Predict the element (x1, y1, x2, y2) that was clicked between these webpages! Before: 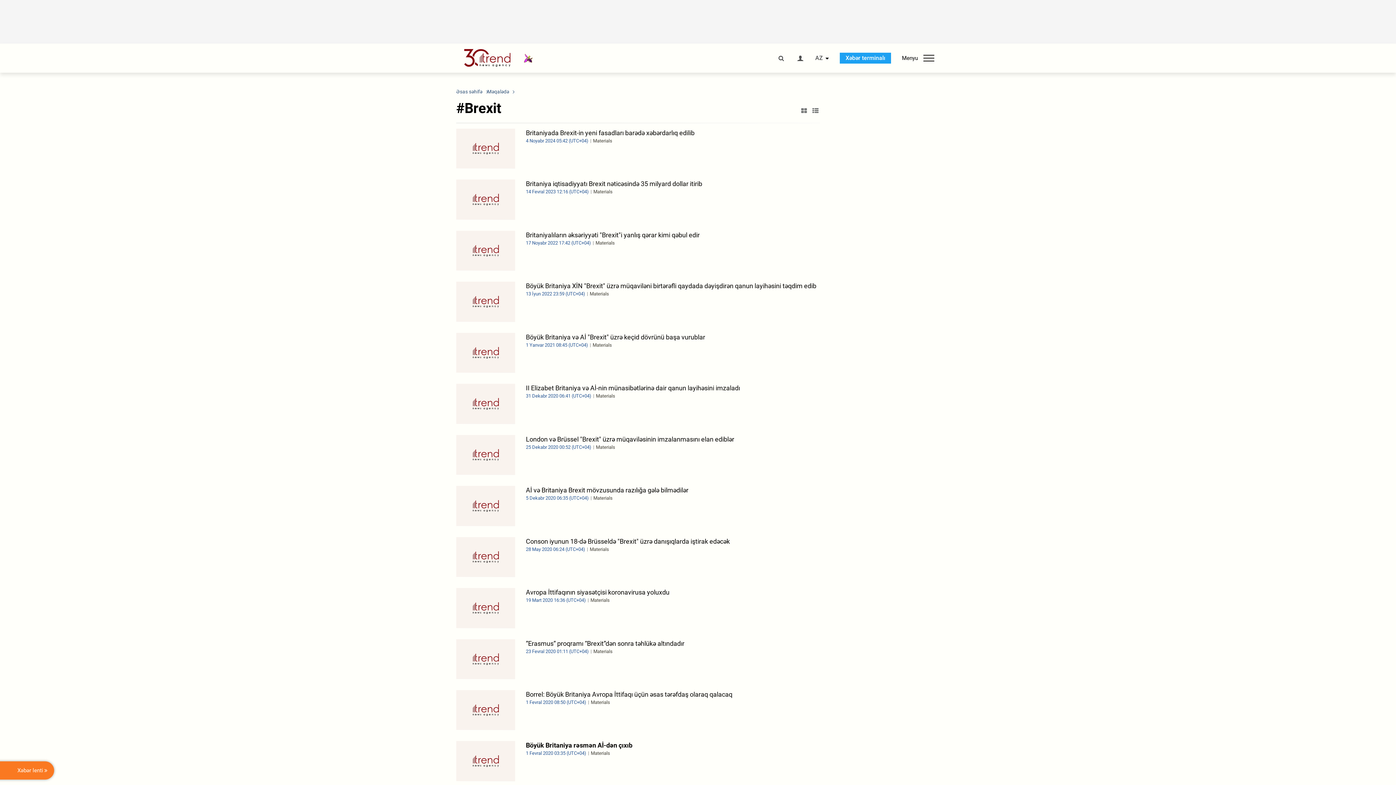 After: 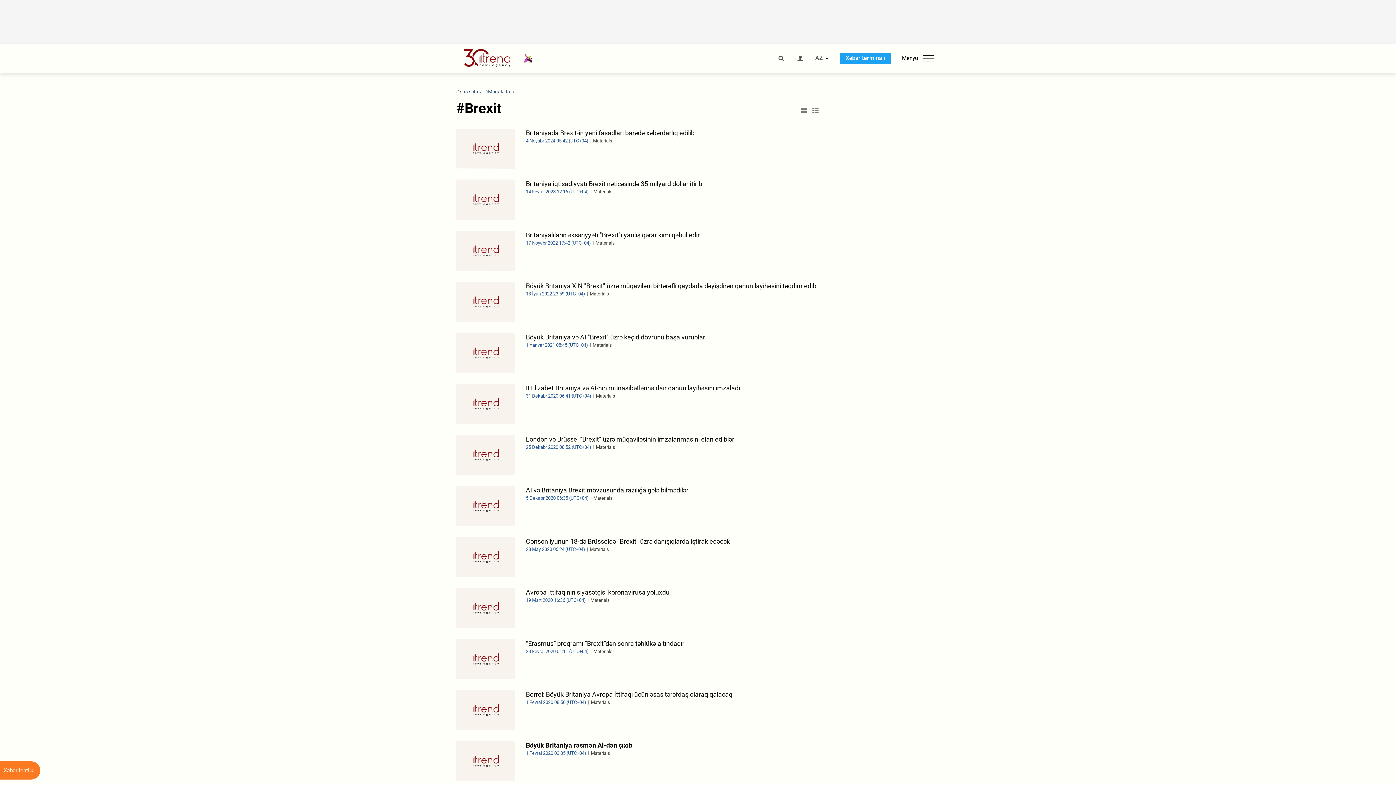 Action: label: Məqalədə bbox: (487, 88, 509, 94)